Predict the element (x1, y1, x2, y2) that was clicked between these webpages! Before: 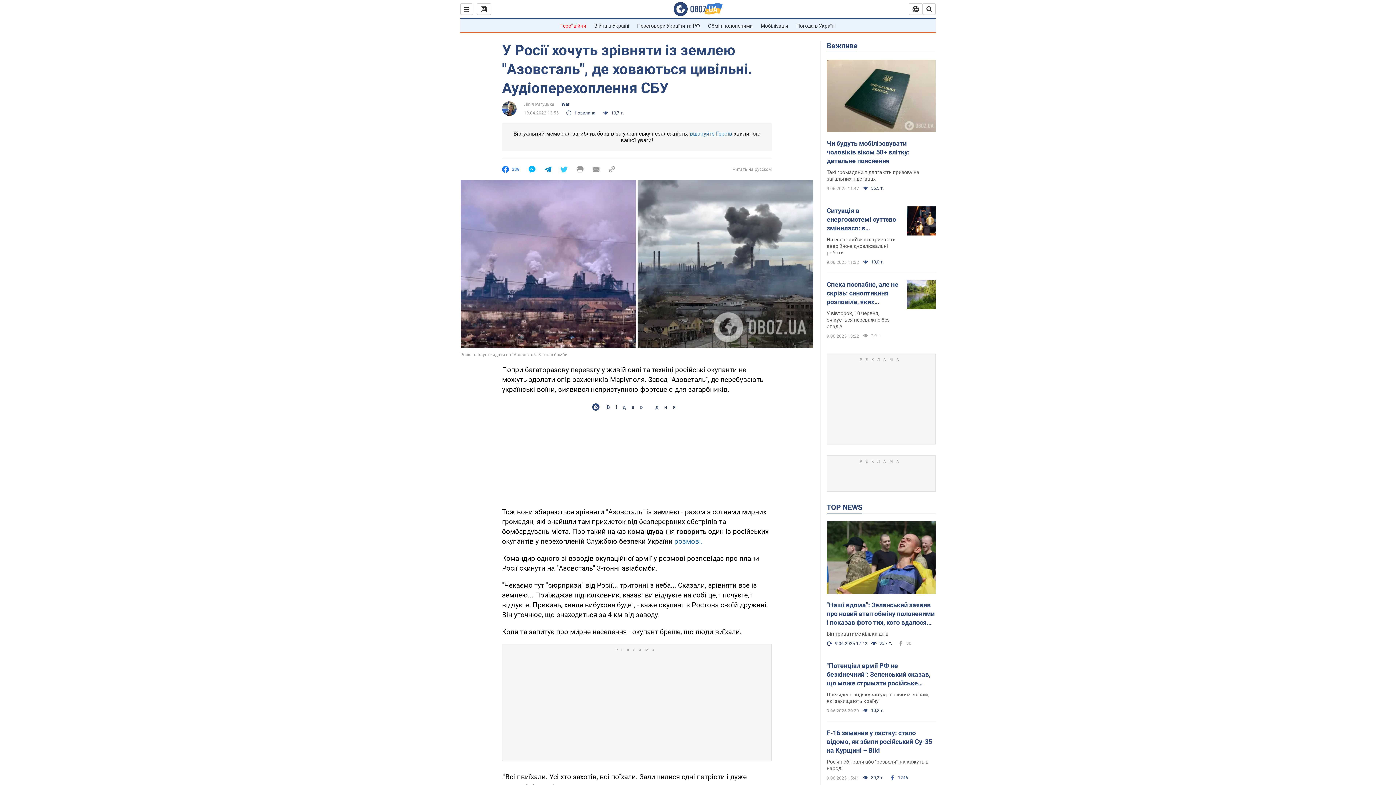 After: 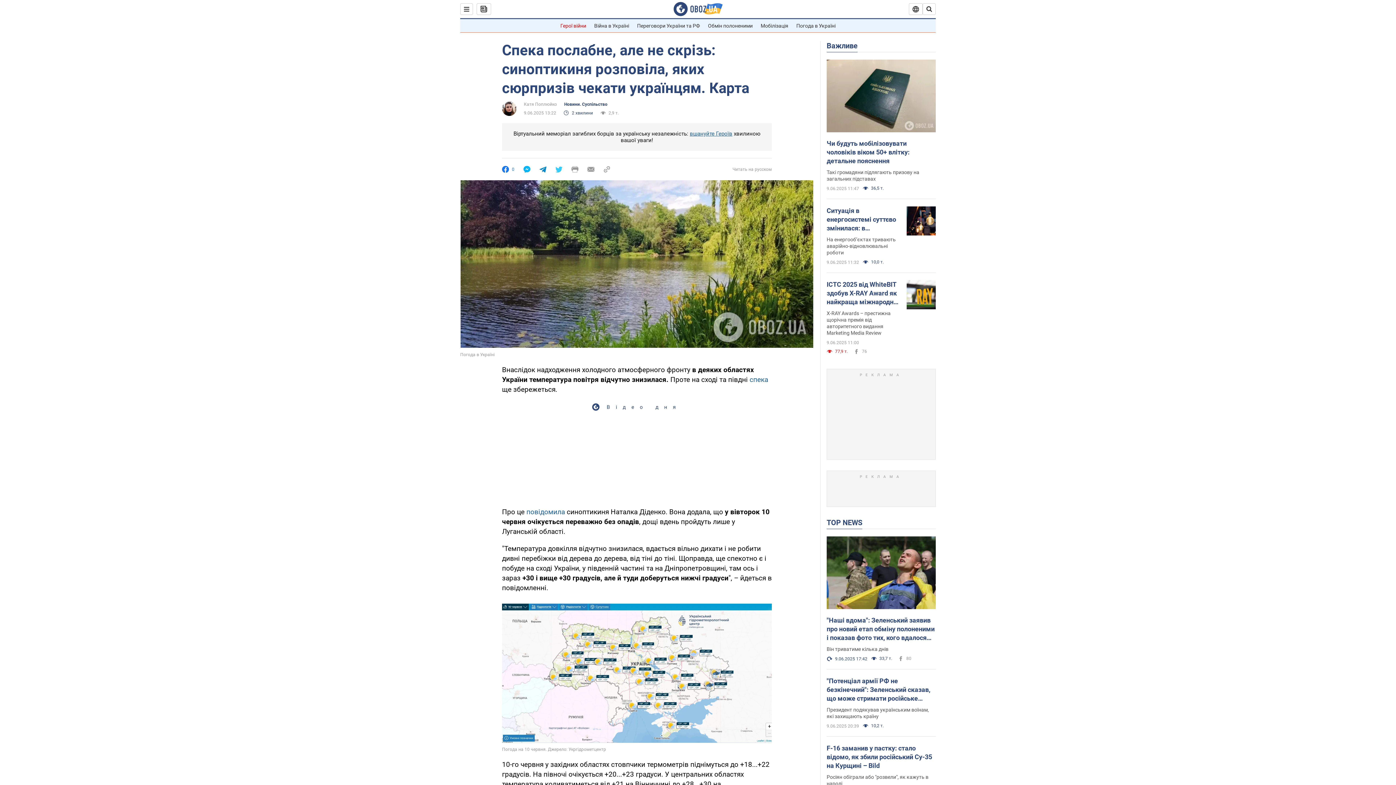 Action: label: Спека послабне, але не скрізь: синоптикиня розповіла, яких сюрпризів чекати українцям. Карта bbox: (826, 280, 901, 306)